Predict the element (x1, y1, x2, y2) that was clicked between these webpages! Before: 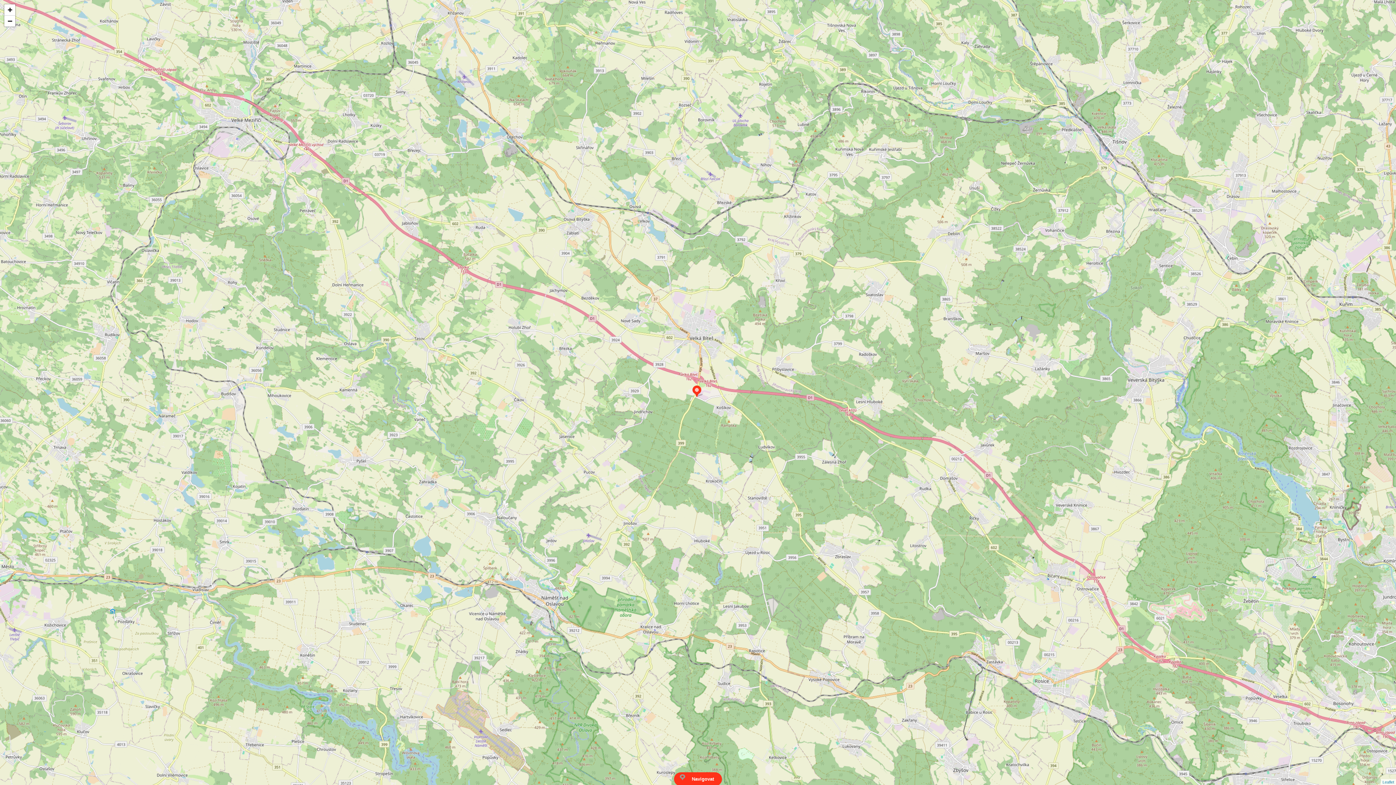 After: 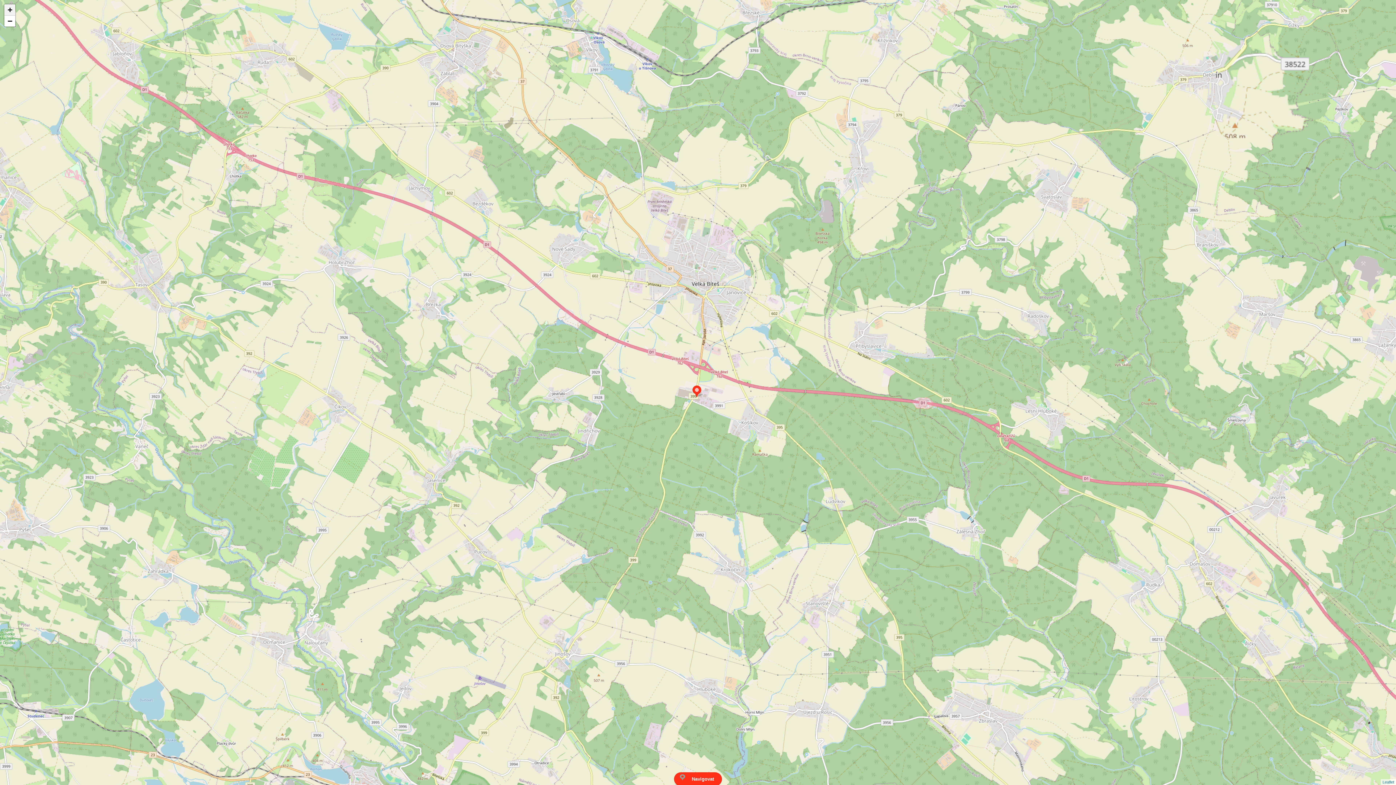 Action: label: Zoom in bbox: (4, 4, 15, 15)